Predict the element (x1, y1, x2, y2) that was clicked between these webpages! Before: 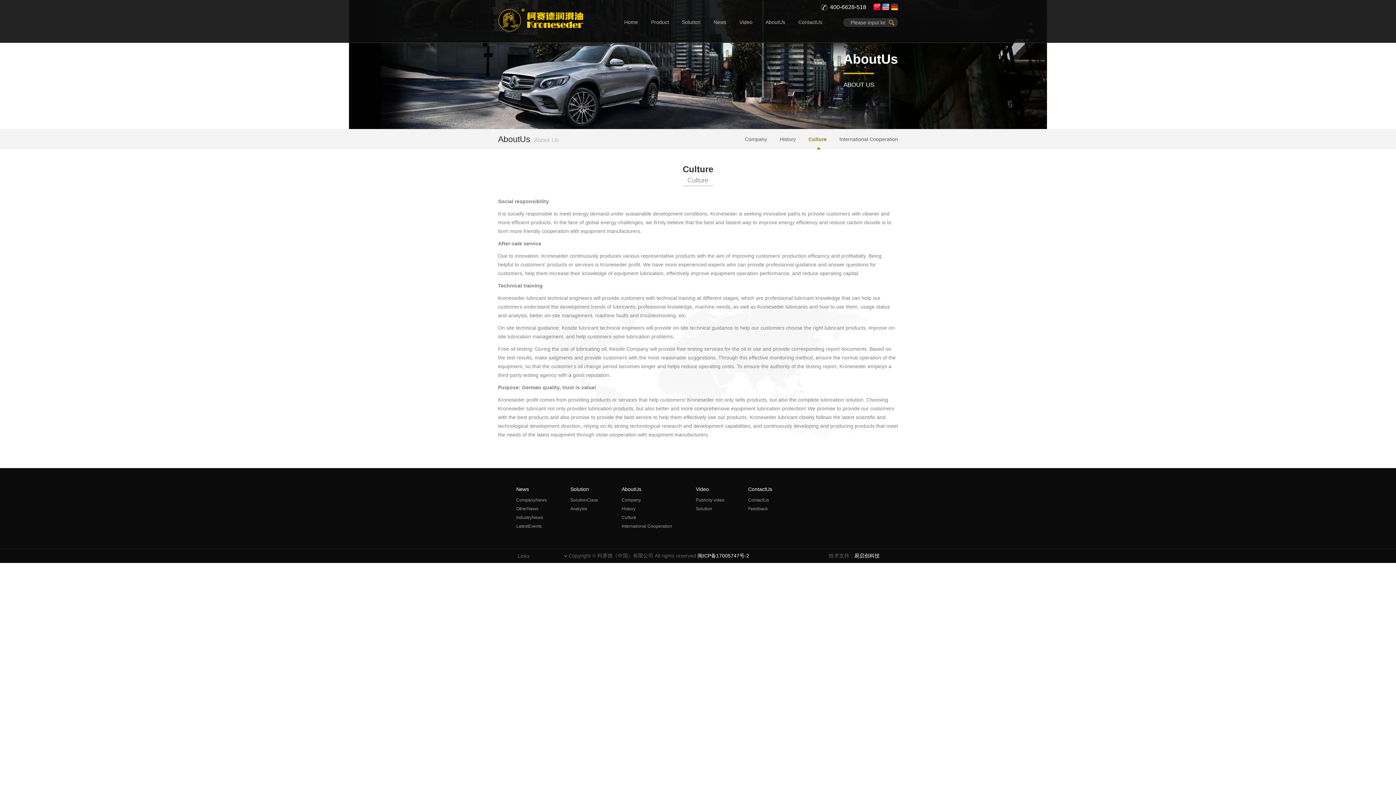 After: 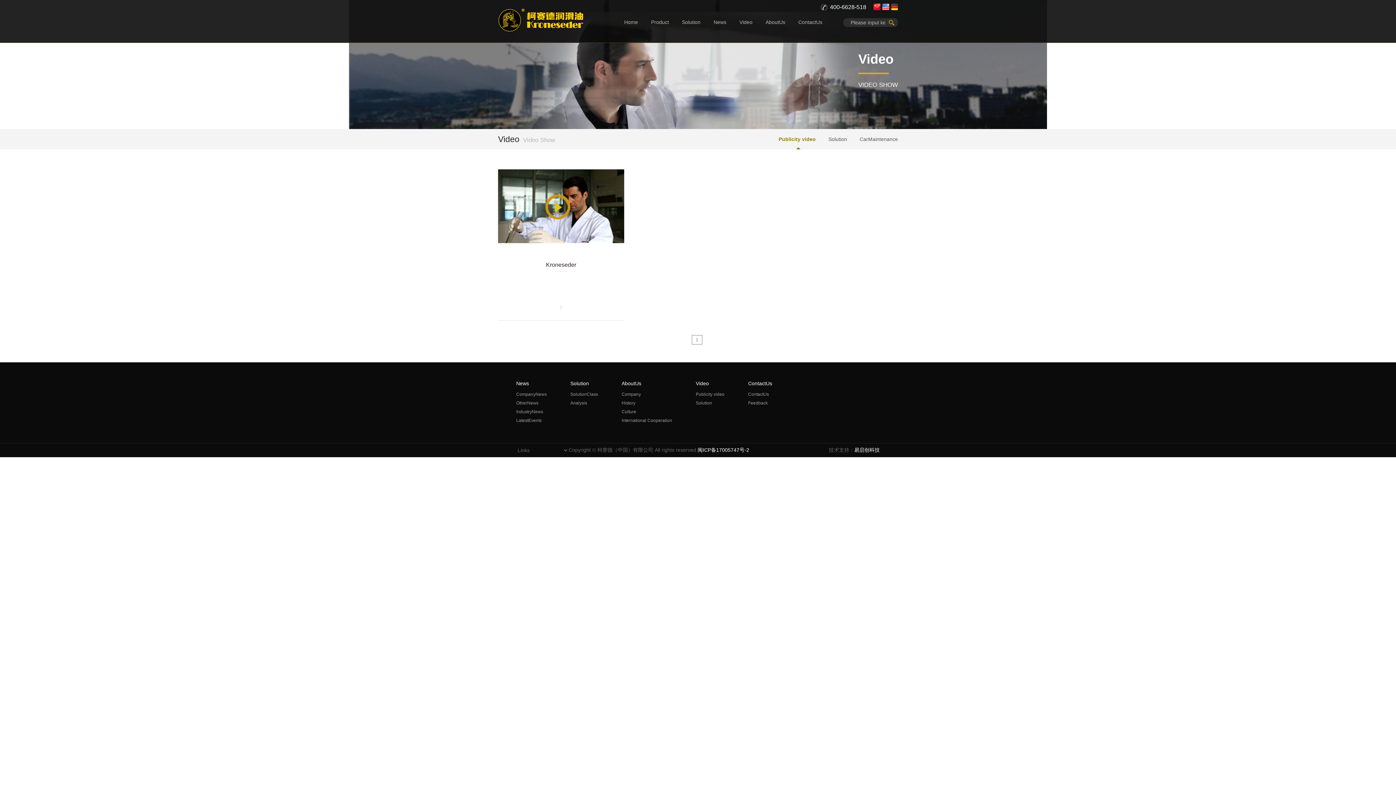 Action: bbox: (696, 497, 724, 502) label: Publicity video